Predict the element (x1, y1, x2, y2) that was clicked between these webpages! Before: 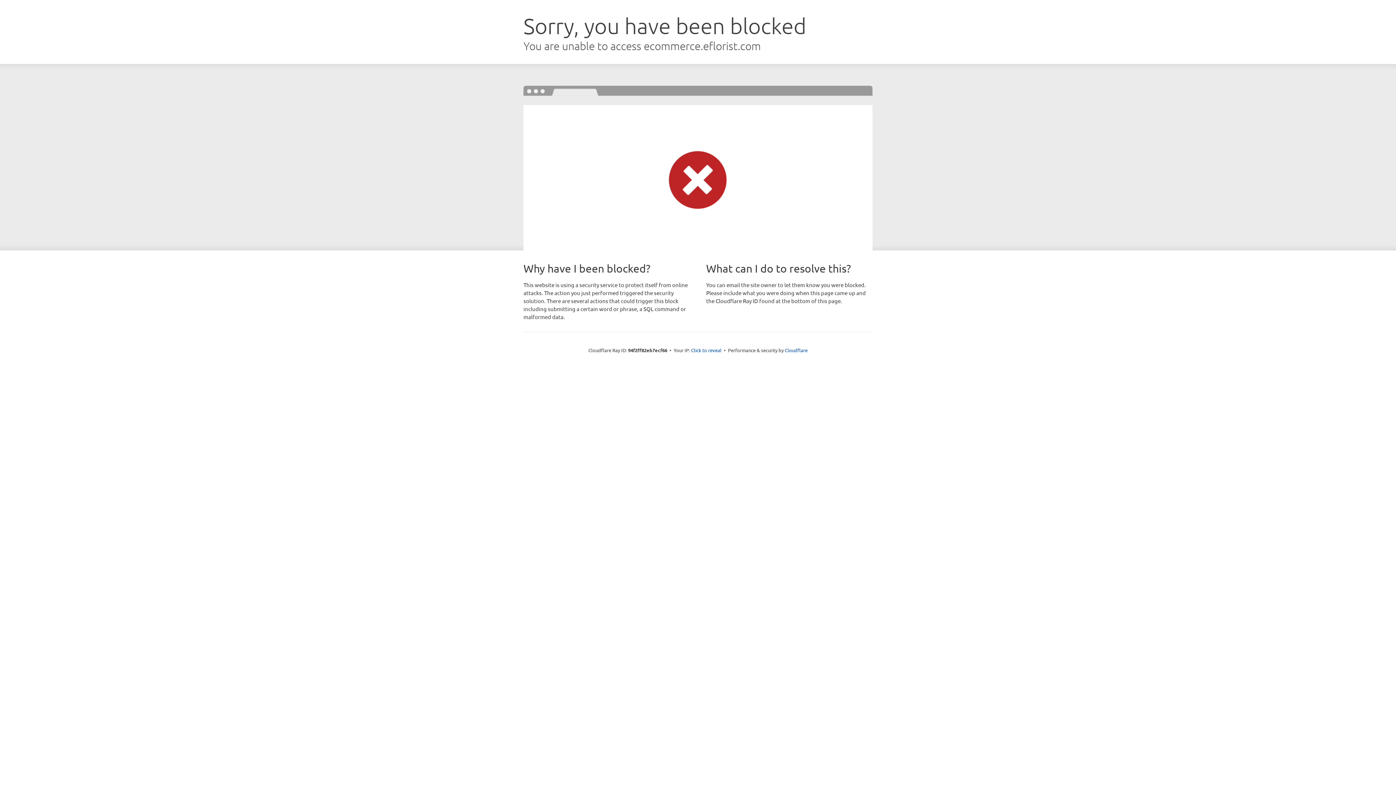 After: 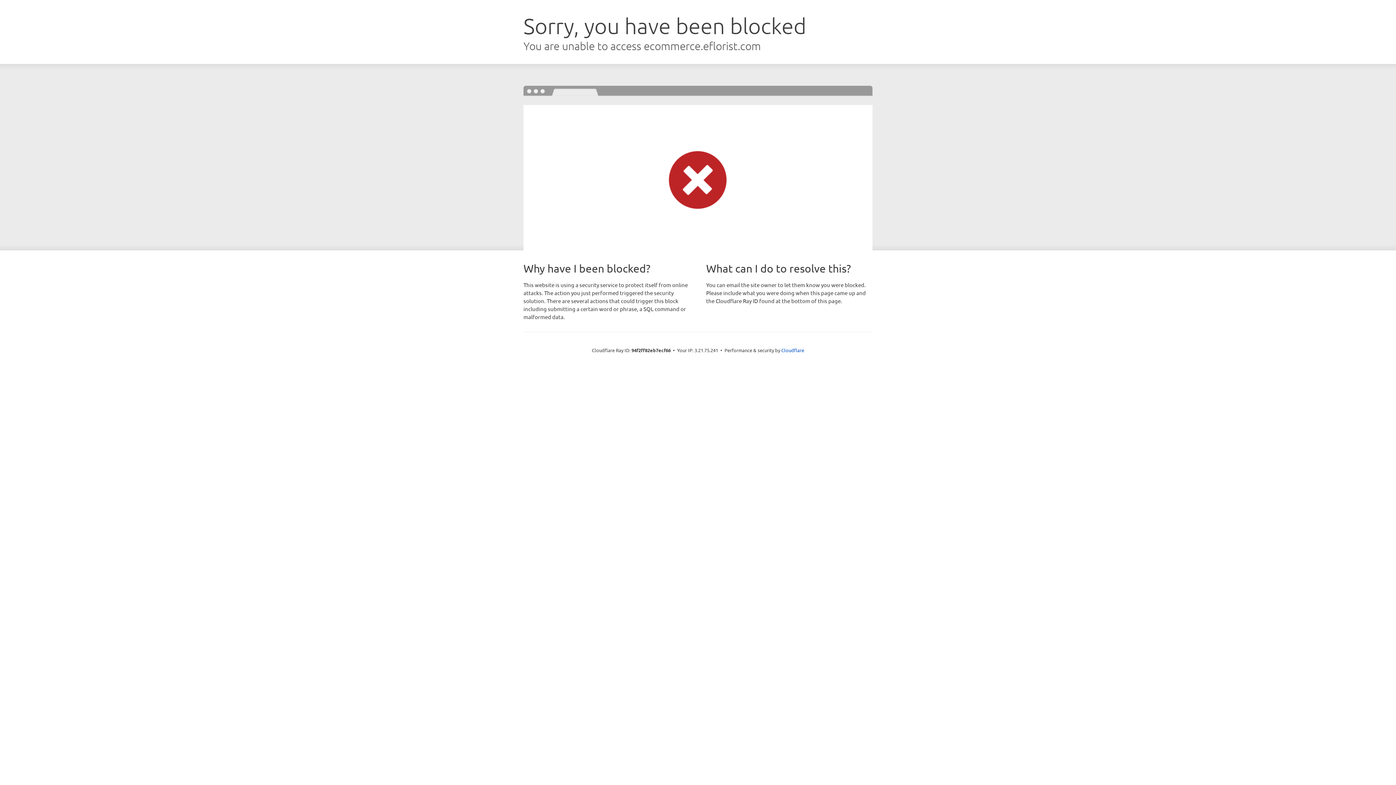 Action: label: Click to reveal bbox: (691, 346, 721, 353)